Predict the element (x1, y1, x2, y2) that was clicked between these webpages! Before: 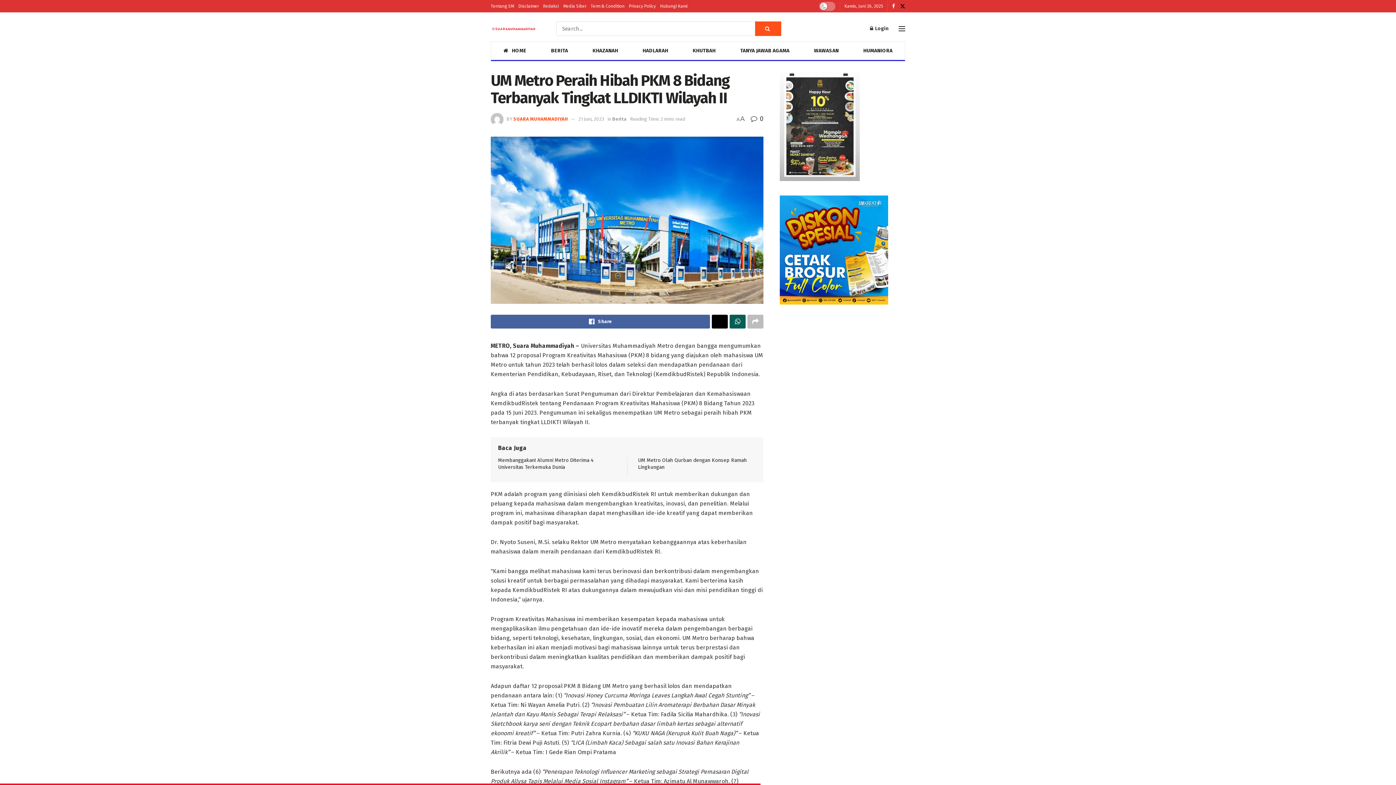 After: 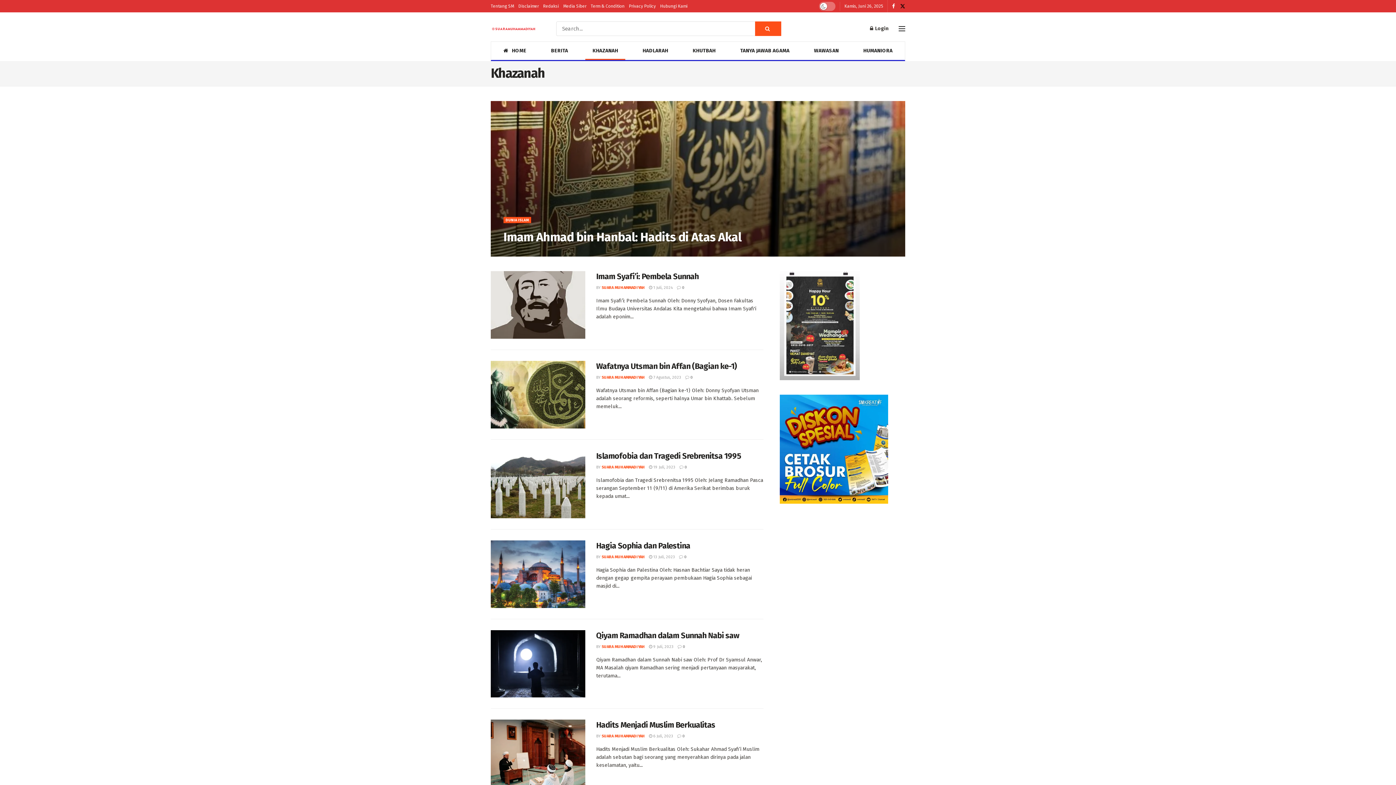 Action: bbox: (580, 41, 630, 60) label: KHAZANAH